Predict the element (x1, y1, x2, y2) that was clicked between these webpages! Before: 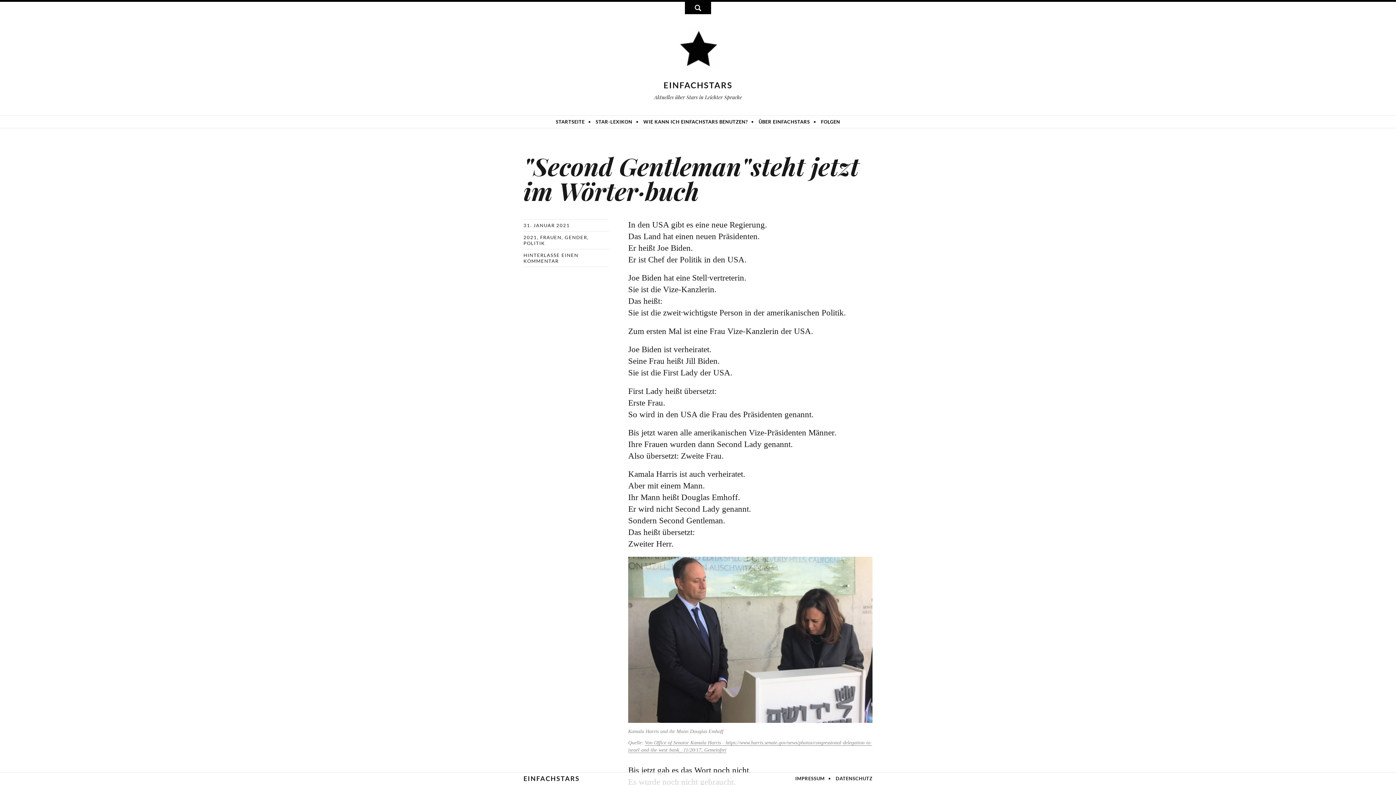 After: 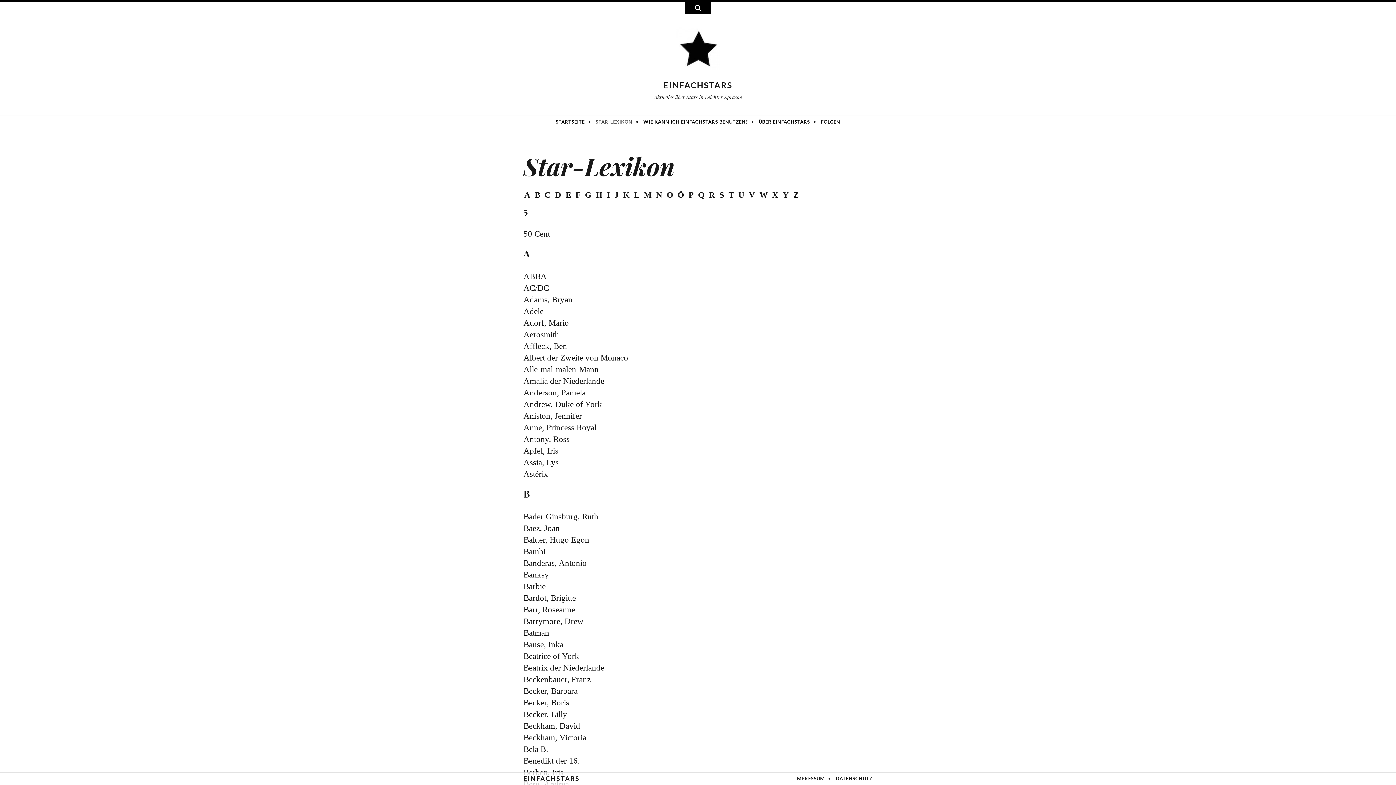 Action: bbox: (592, 116, 636, 128) label: STAR-LEXIKON